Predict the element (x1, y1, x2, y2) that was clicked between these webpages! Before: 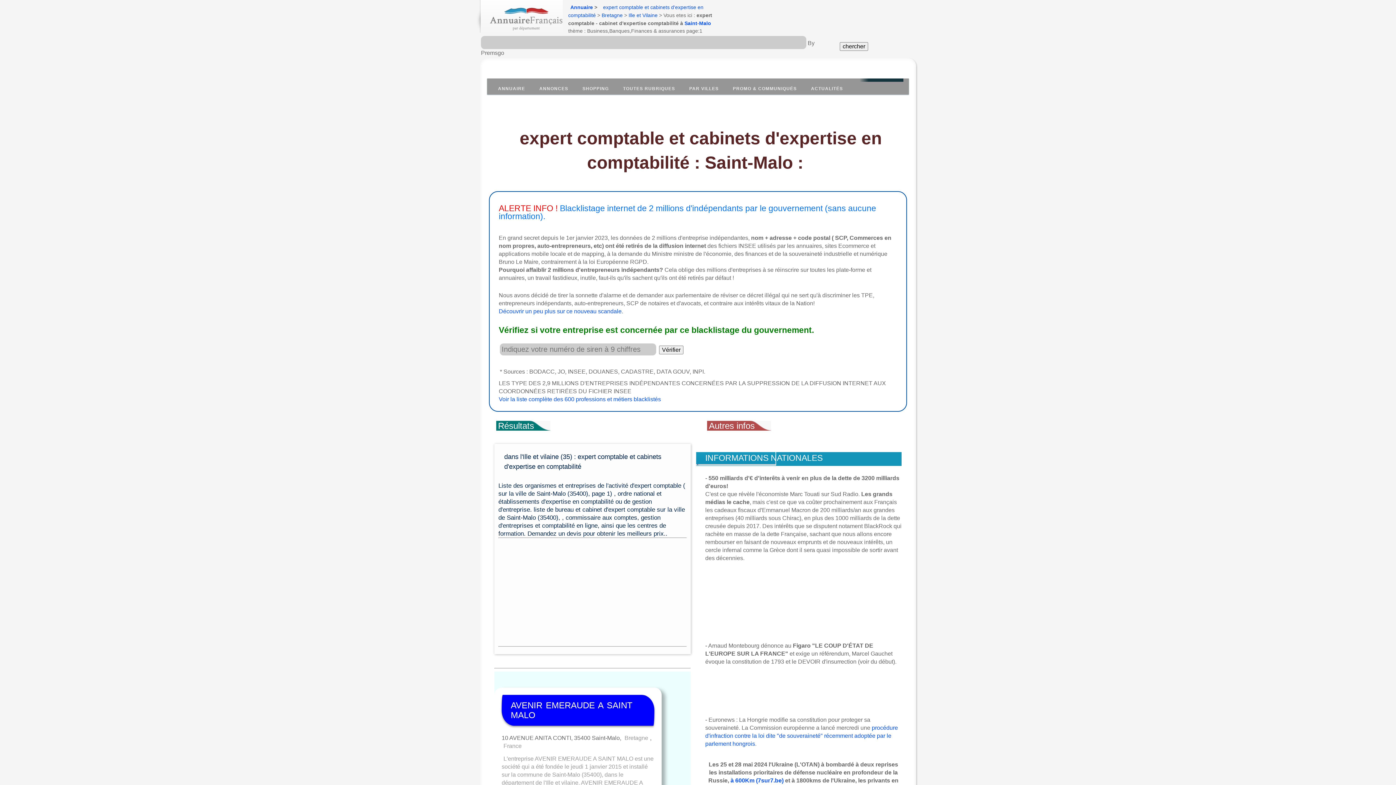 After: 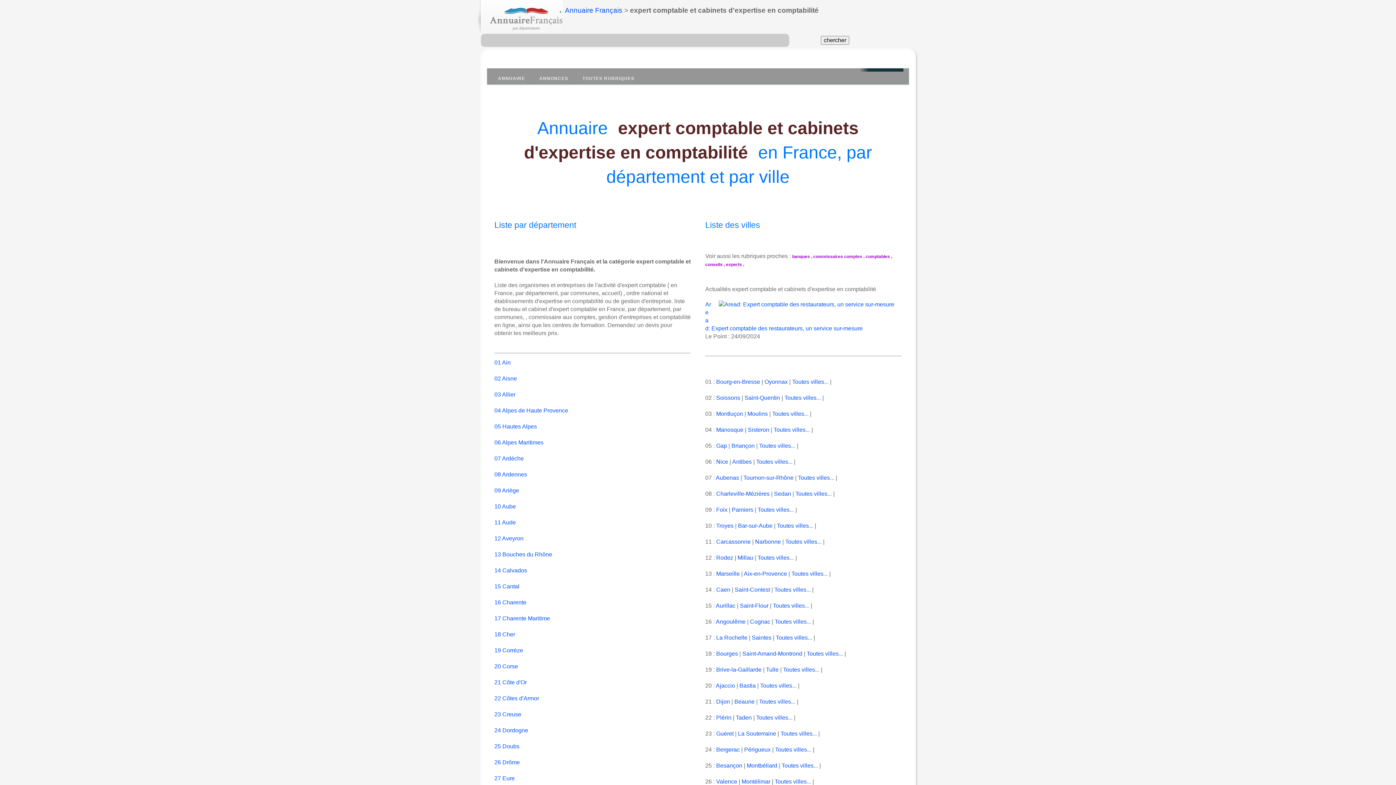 Action: bbox: (476, 0, 562, 32)